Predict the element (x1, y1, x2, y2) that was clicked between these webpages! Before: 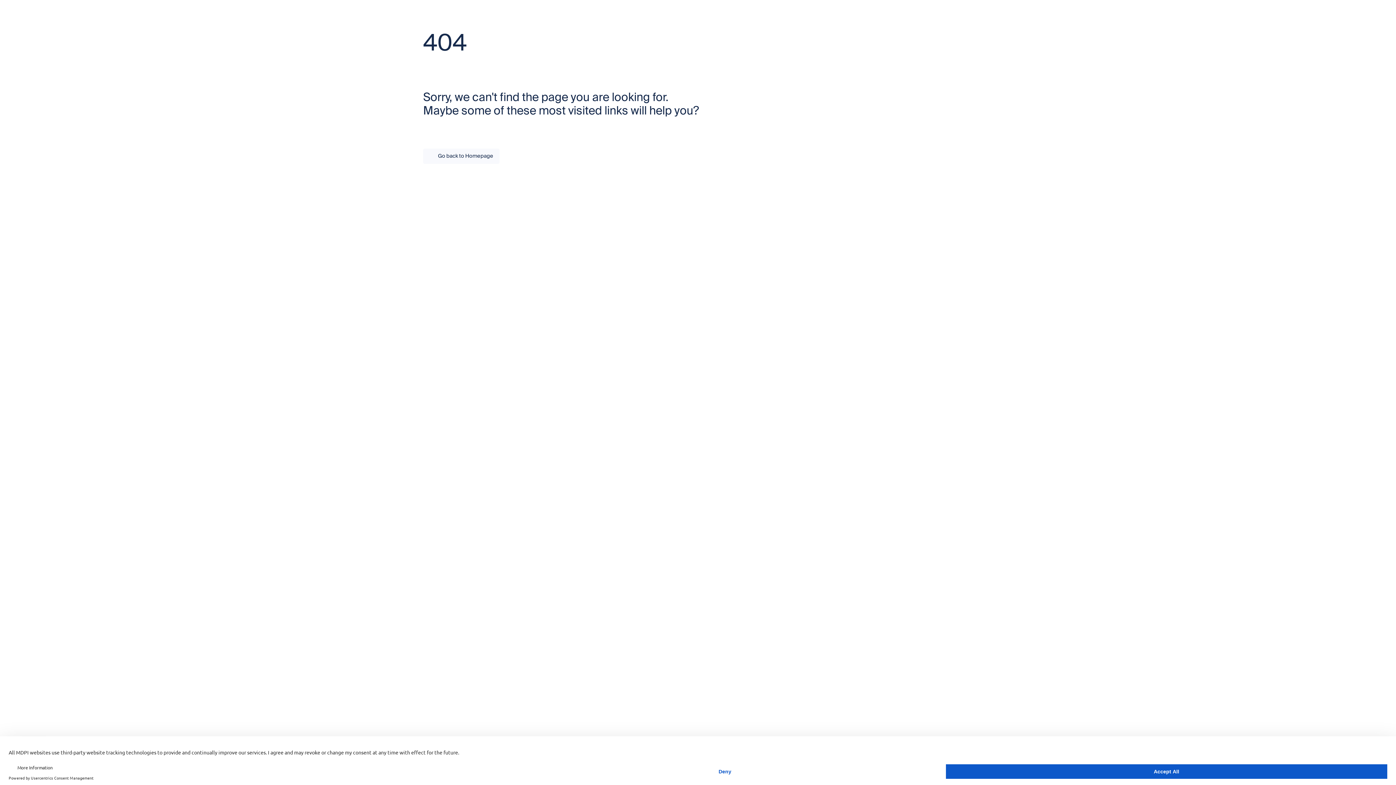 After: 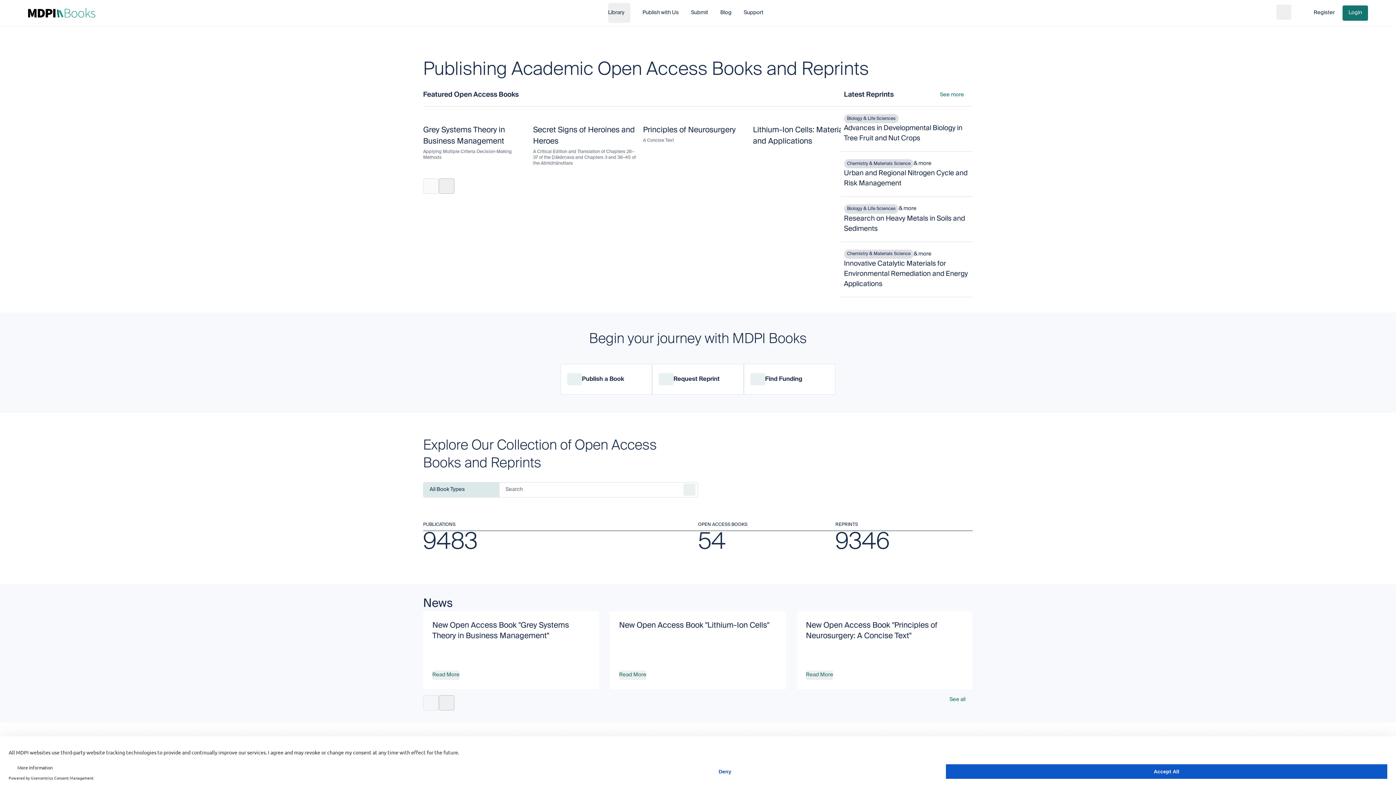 Action: label: Go back to Homepage bbox: (423, 148, 499, 164)